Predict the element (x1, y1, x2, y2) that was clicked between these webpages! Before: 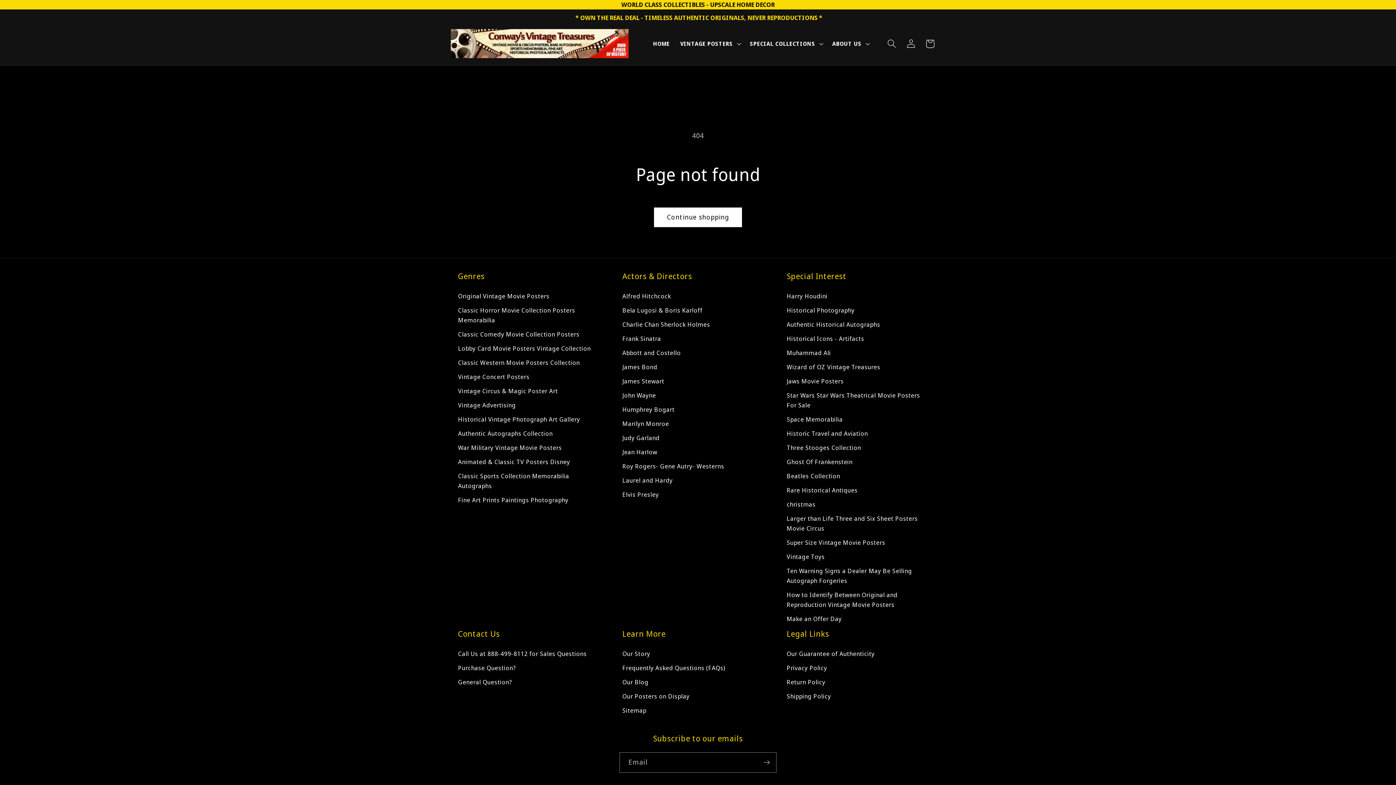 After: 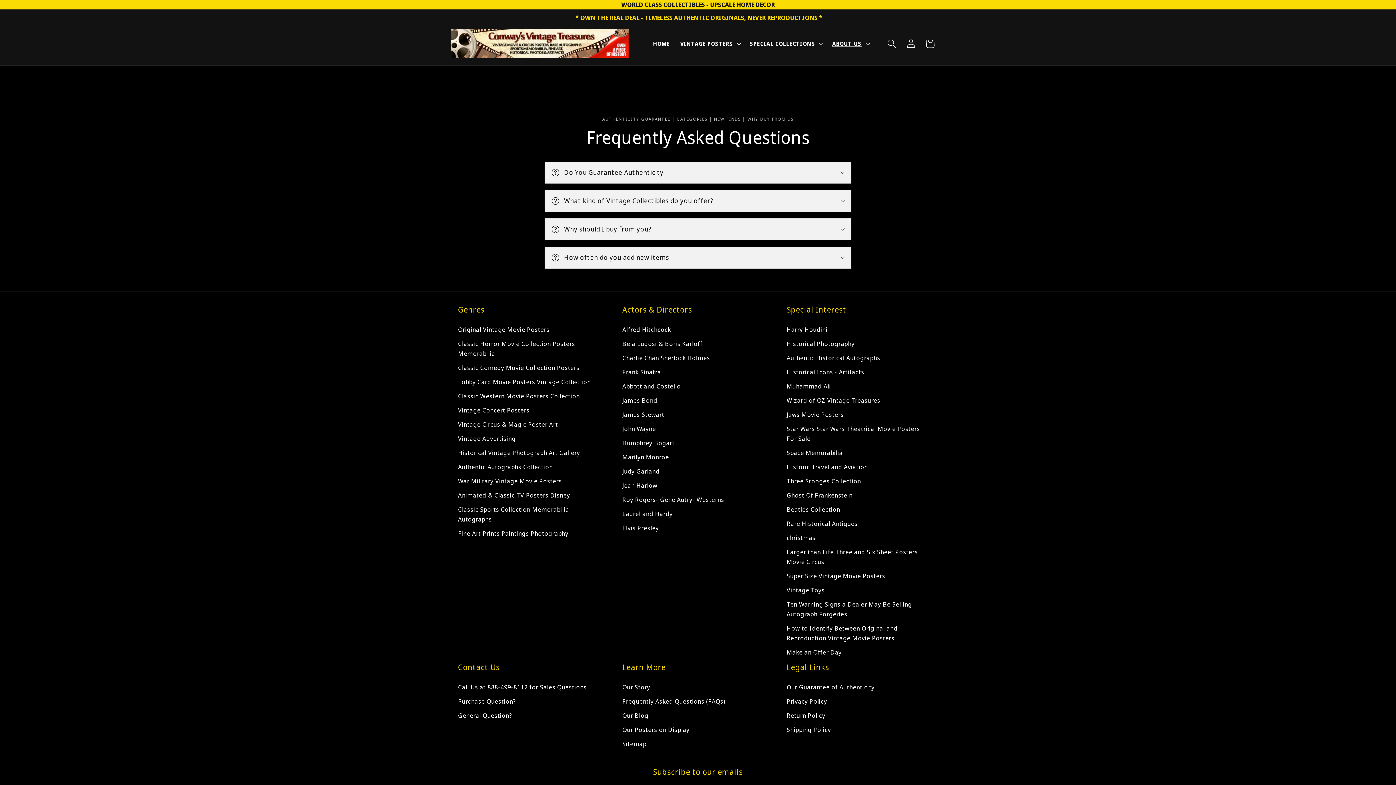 Action: label: Frequently Asked Questions (FAQs) bbox: (622, 661, 725, 675)